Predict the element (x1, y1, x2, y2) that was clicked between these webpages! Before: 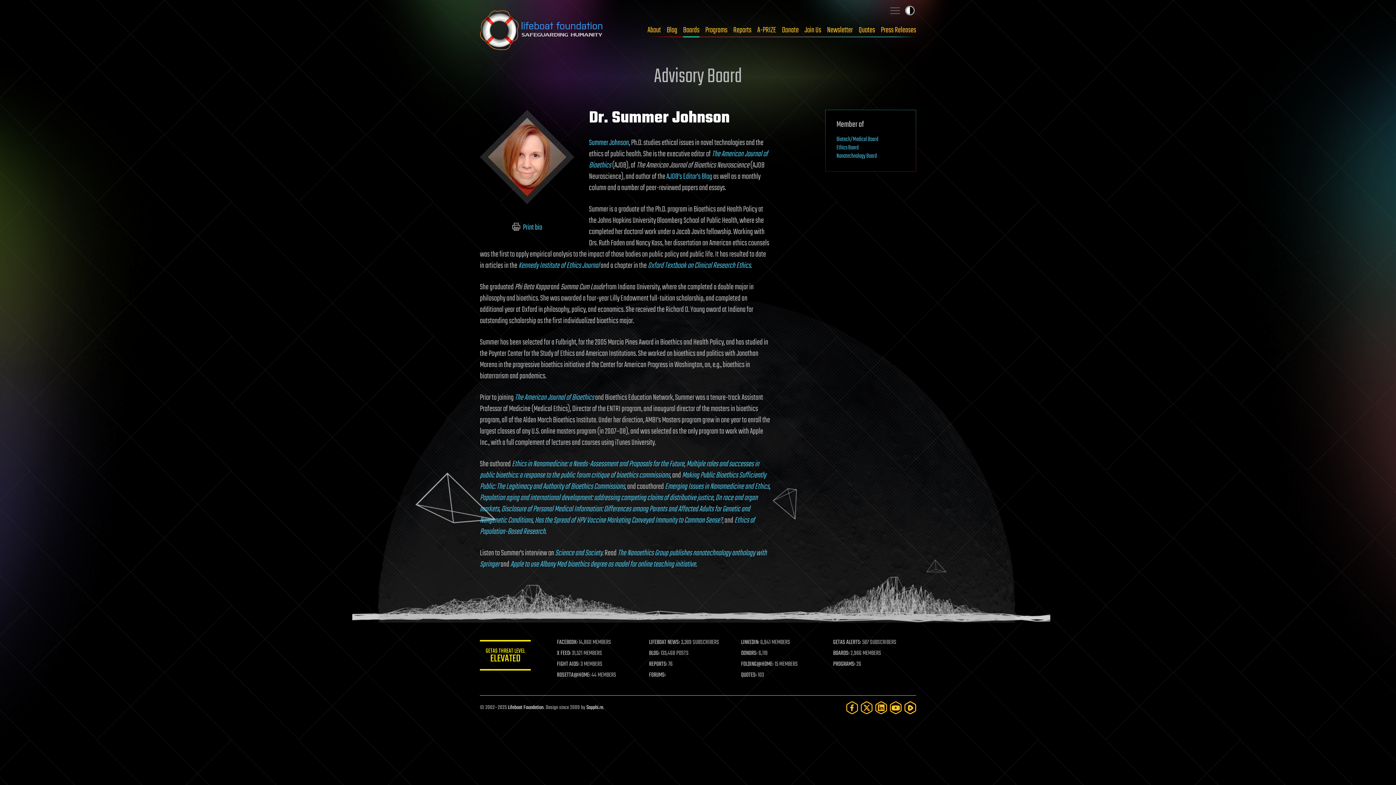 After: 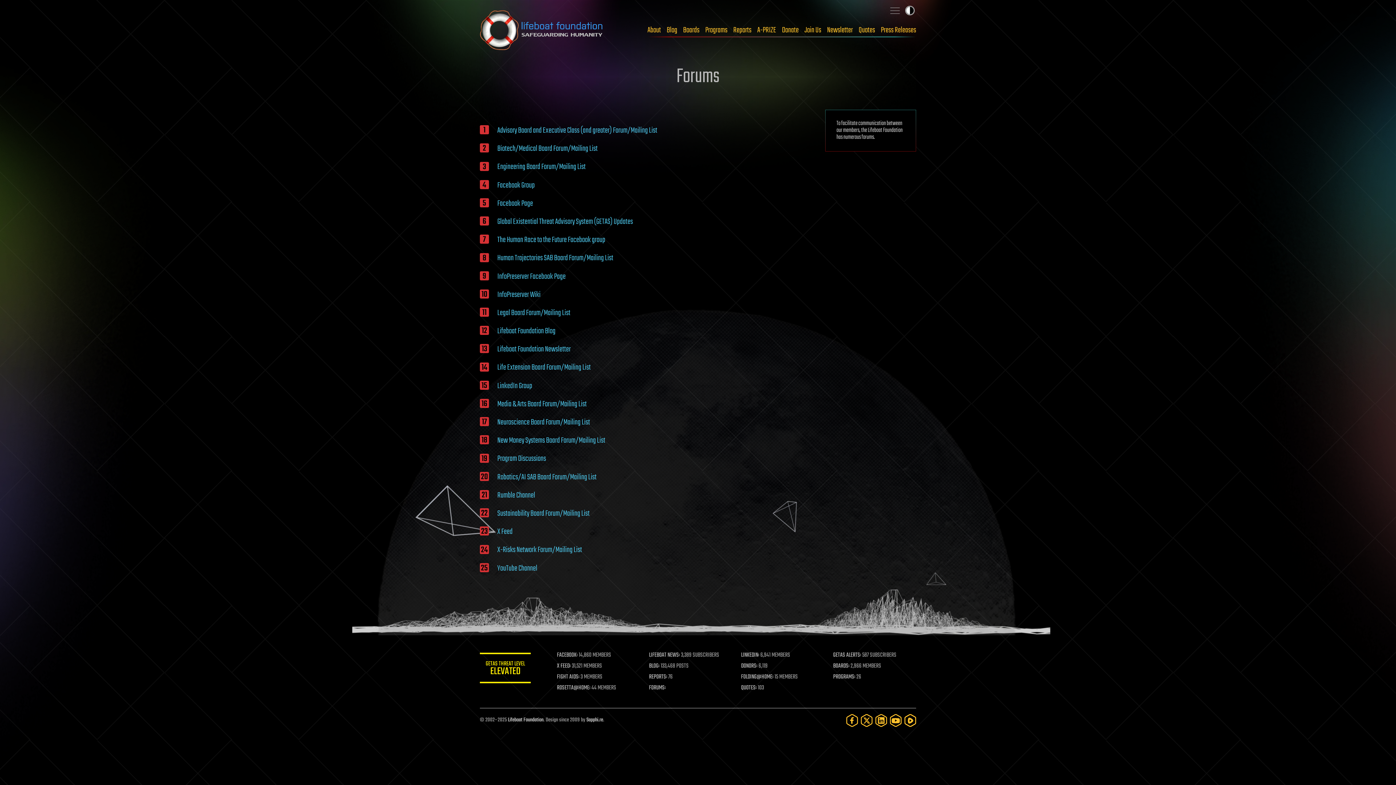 Action: label: FORUMS: bbox: (649, 670, 665, 680)